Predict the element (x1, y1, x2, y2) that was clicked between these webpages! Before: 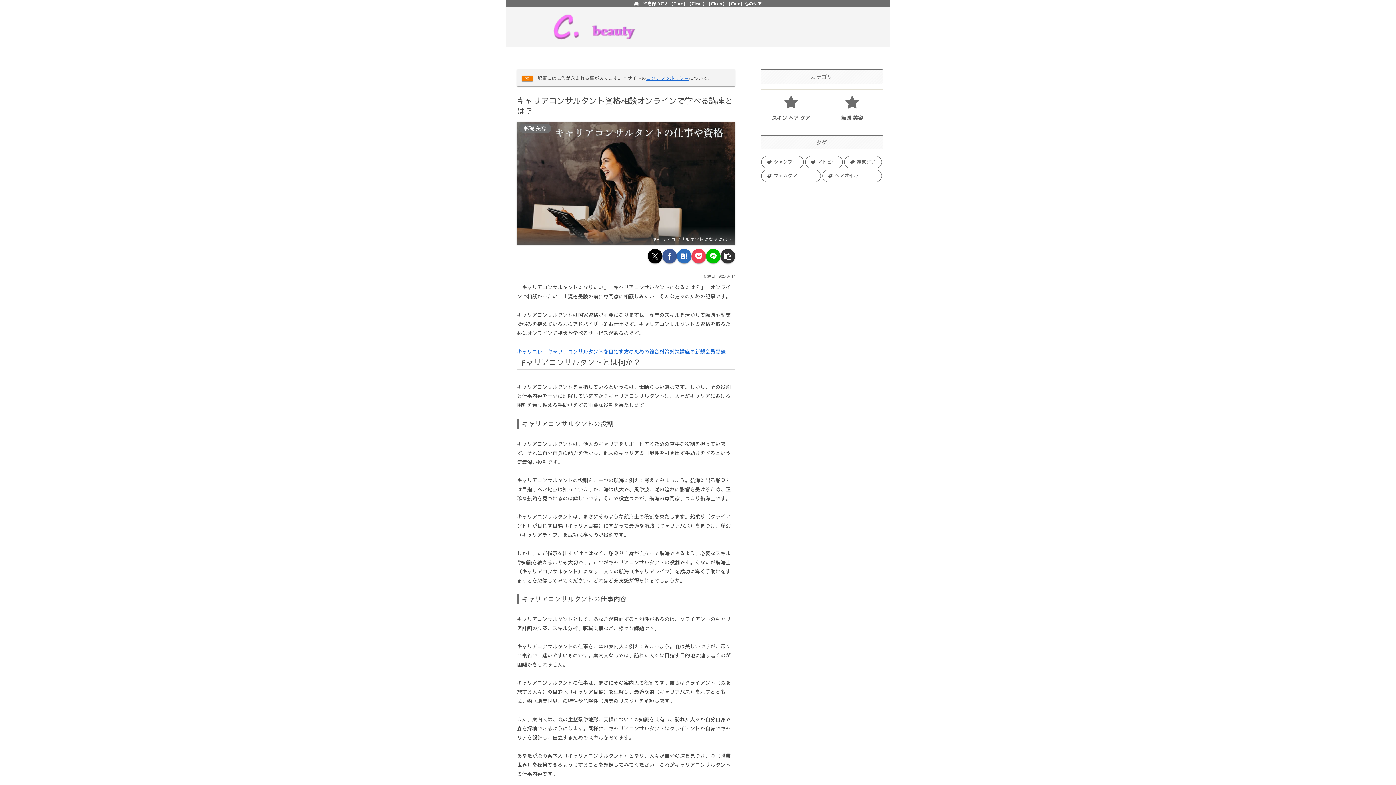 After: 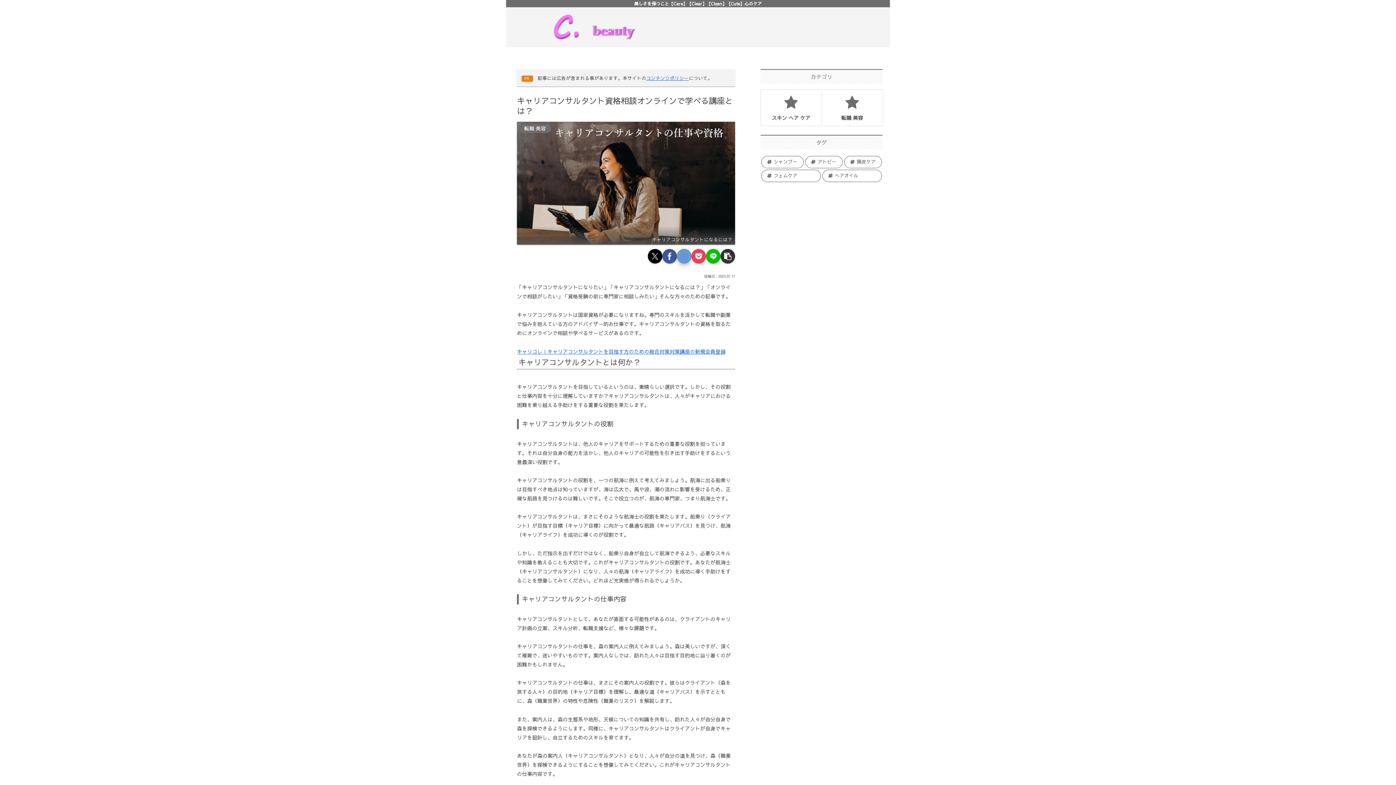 Action: bbox: (677, 249, 691, 263) label: はてブでブックマーク